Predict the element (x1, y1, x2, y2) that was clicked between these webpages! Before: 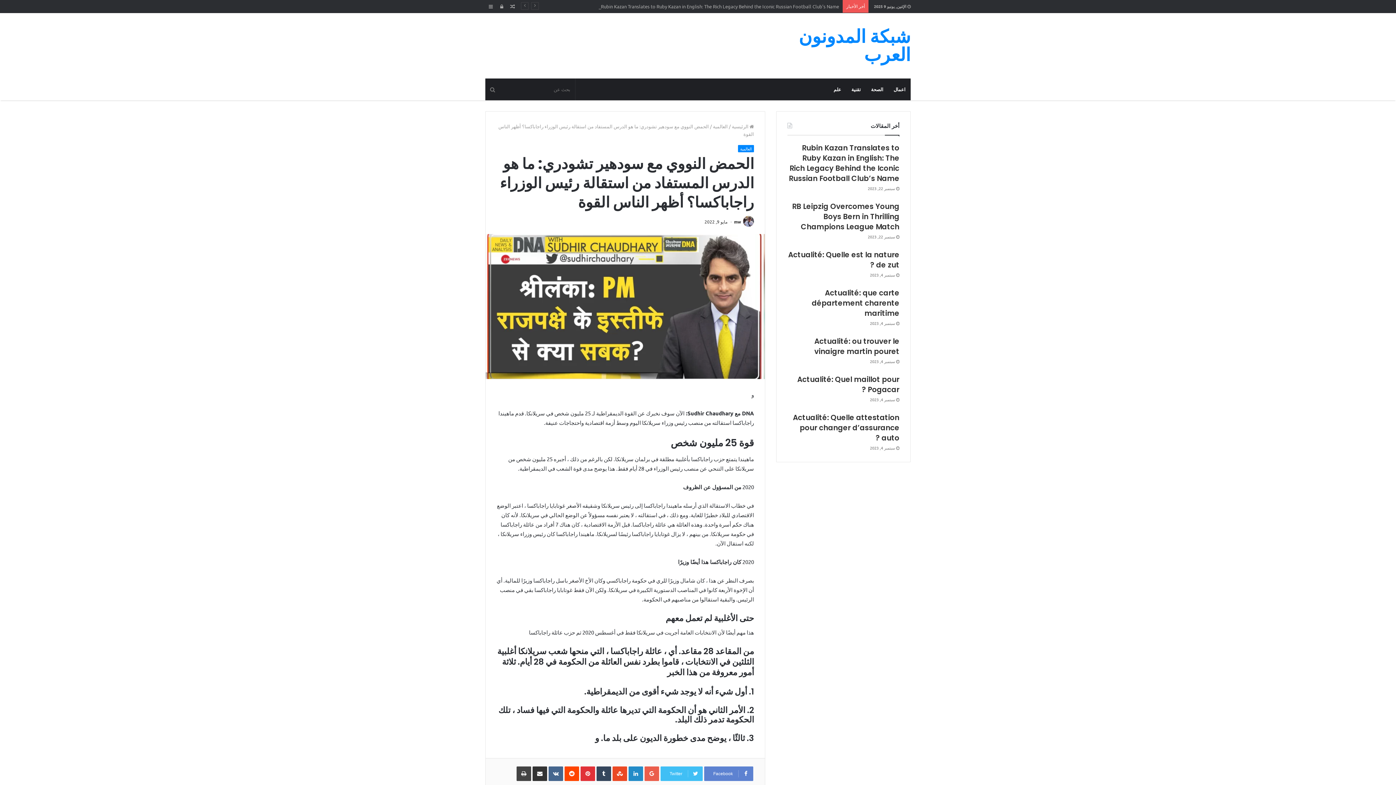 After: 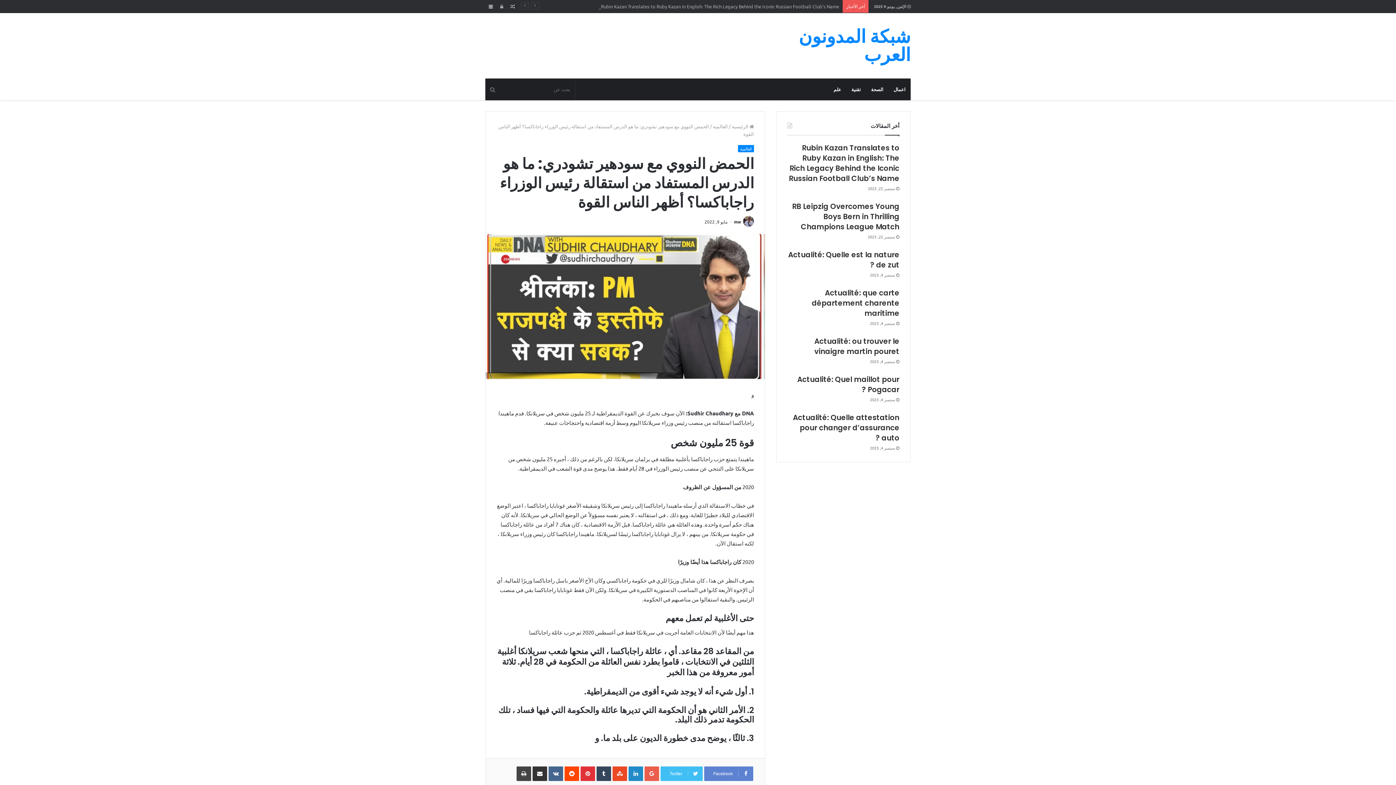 Action: bbox: (485, 0, 496, 12) label: إضافة عمود جانبي